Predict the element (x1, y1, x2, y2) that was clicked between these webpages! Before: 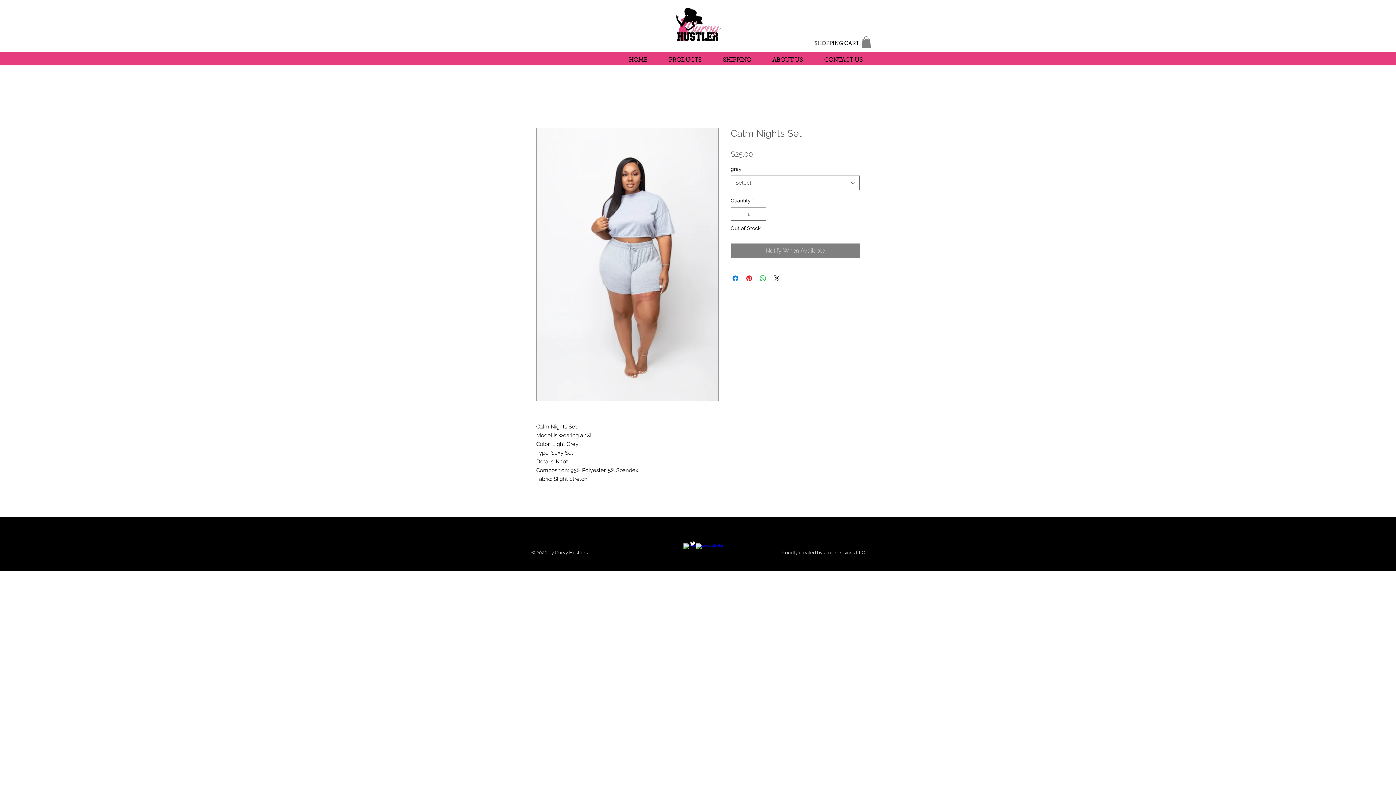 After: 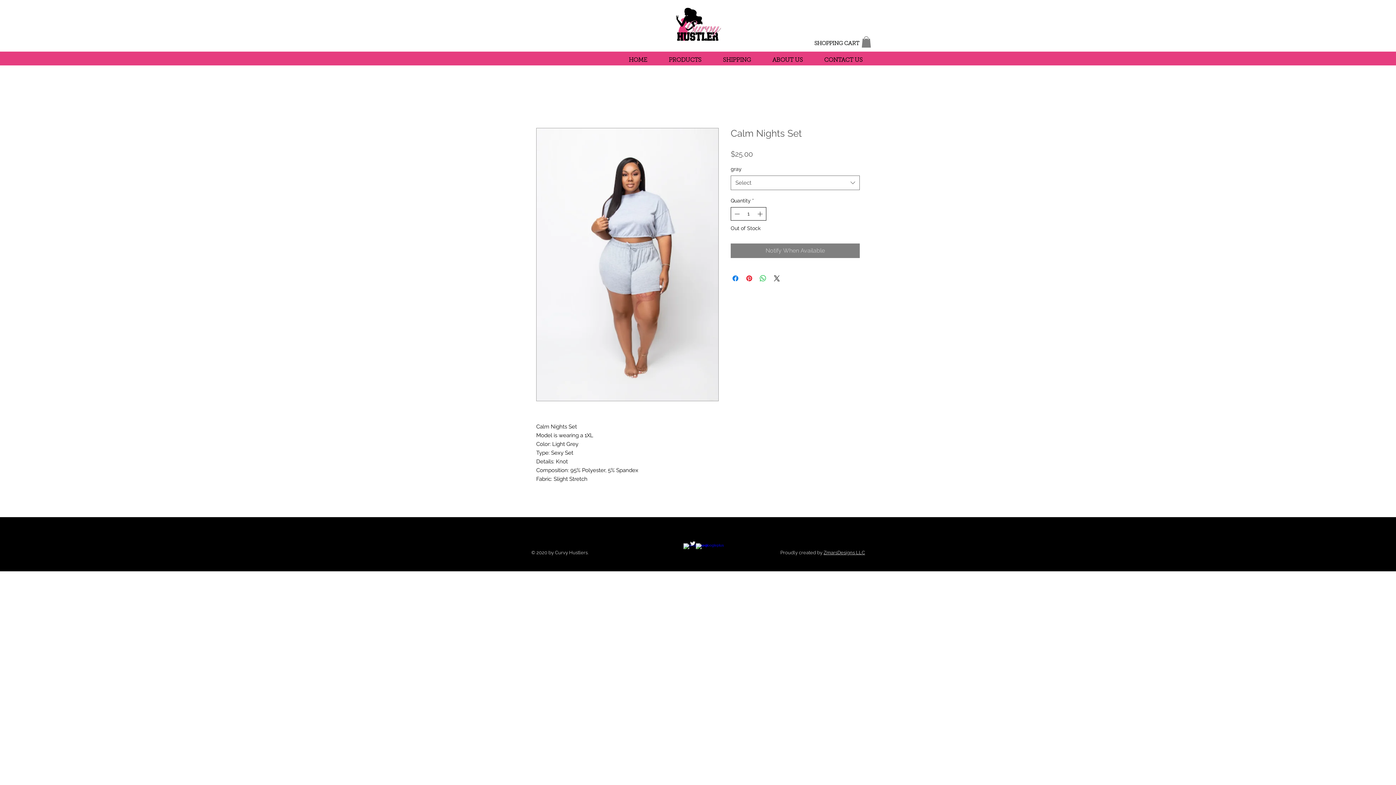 Action: bbox: (732, 207, 741, 220)